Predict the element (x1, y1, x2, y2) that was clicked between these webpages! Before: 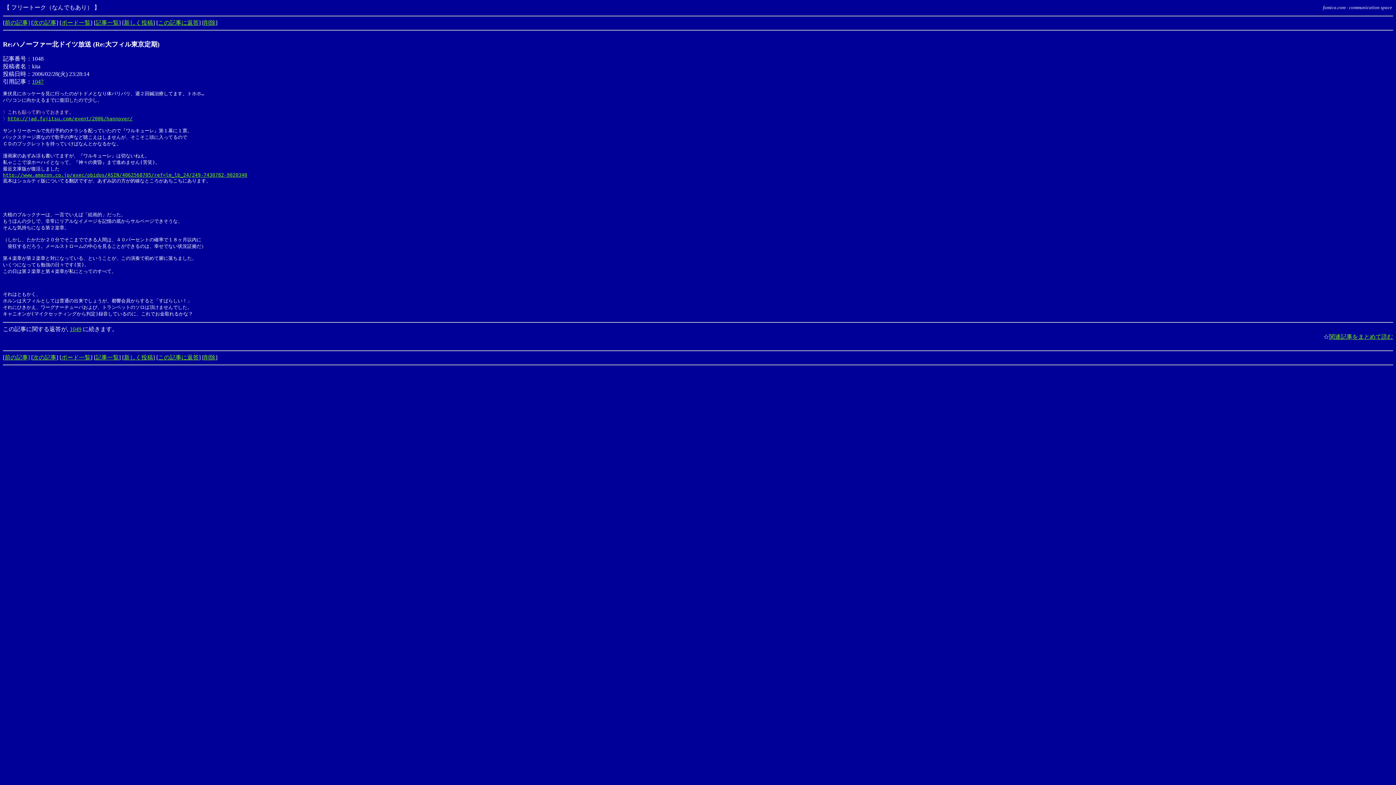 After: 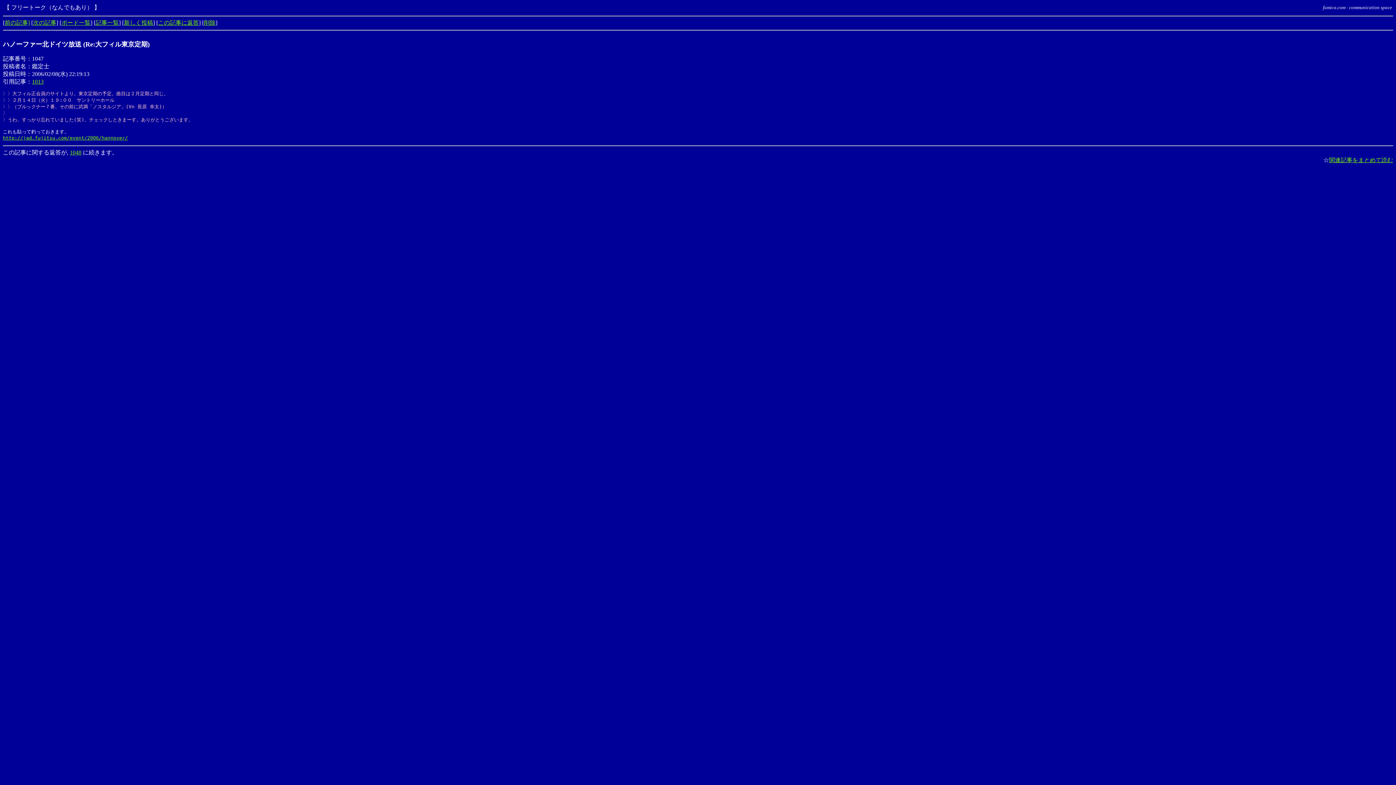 Action: label: 前の記事] bbox: (4, 19, 29, 25)